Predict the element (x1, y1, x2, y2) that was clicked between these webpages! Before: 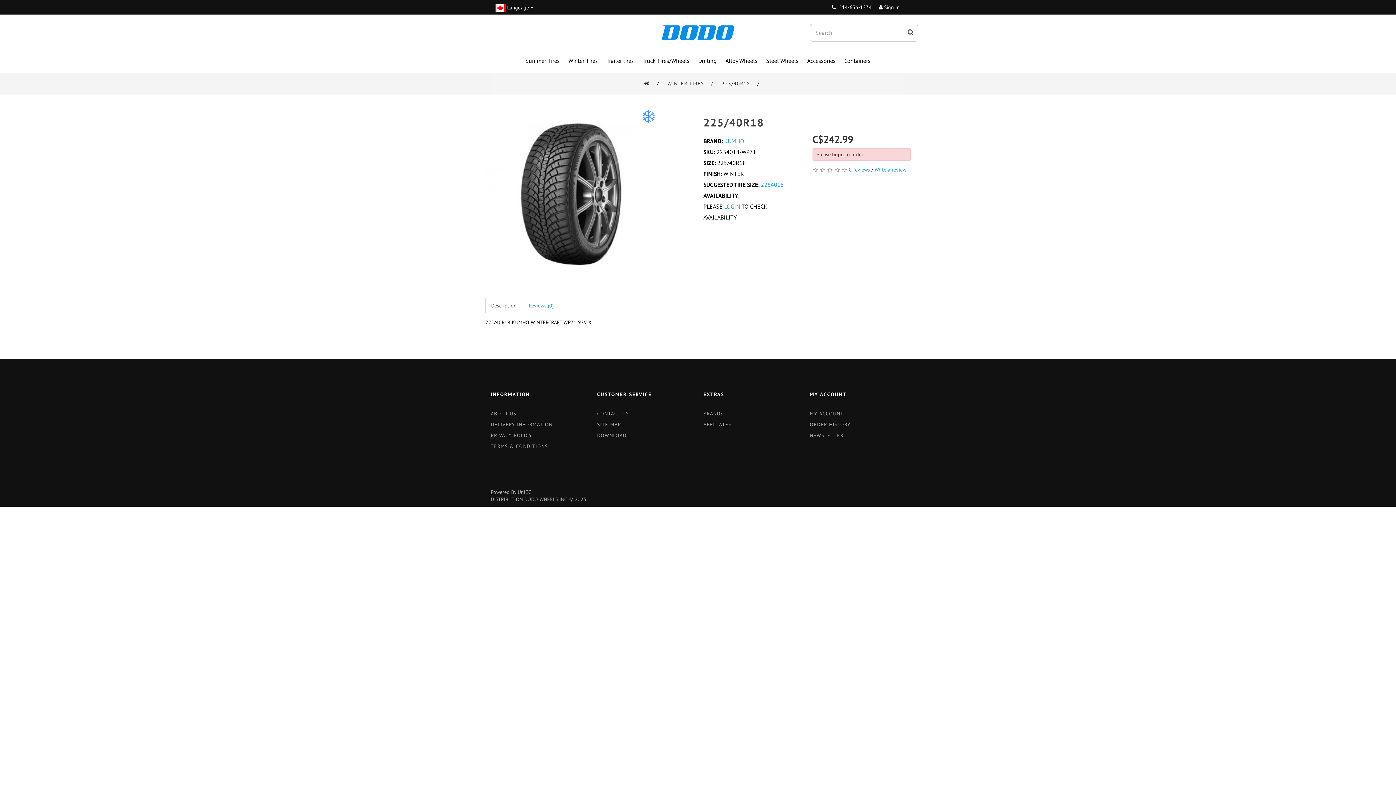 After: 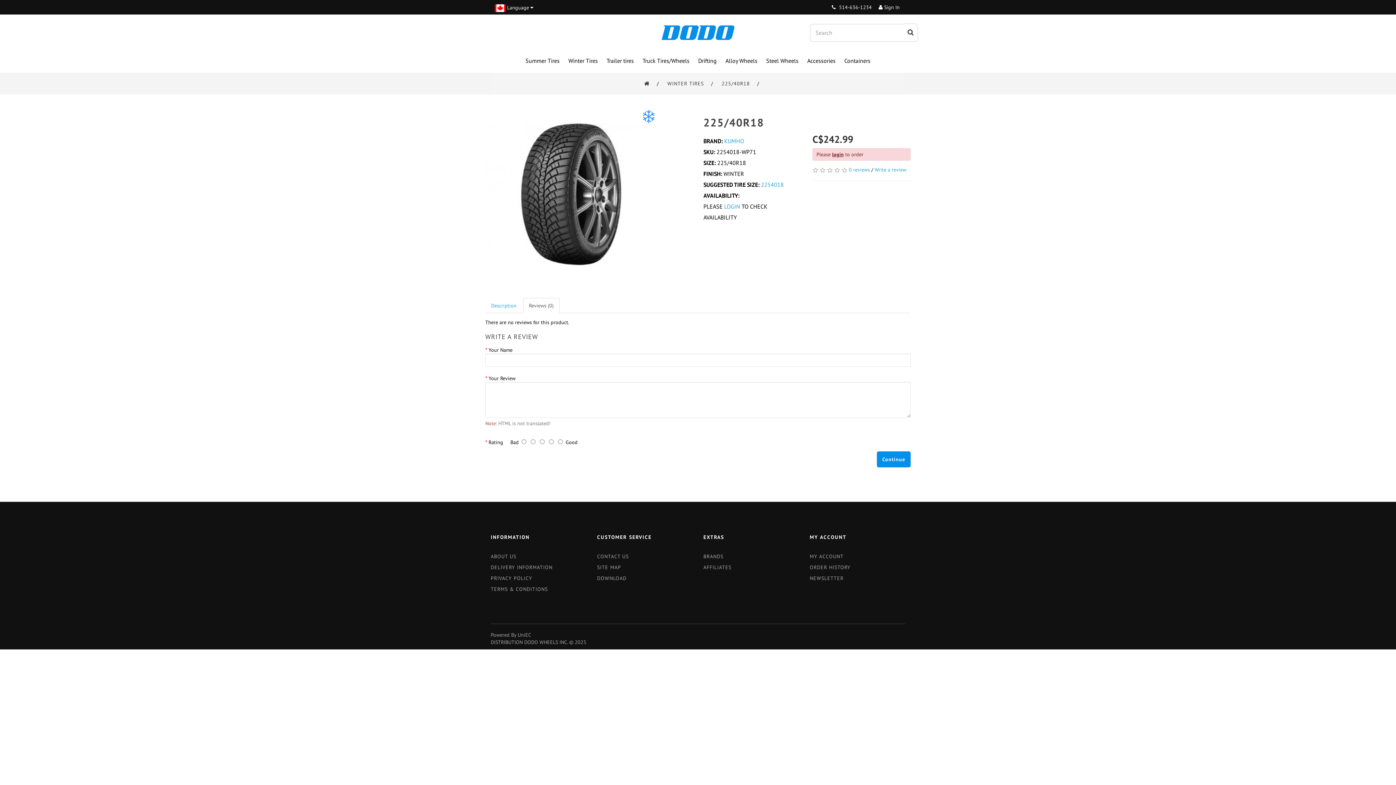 Action: label: Reviews (0) bbox: (523, 298, 559, 313)